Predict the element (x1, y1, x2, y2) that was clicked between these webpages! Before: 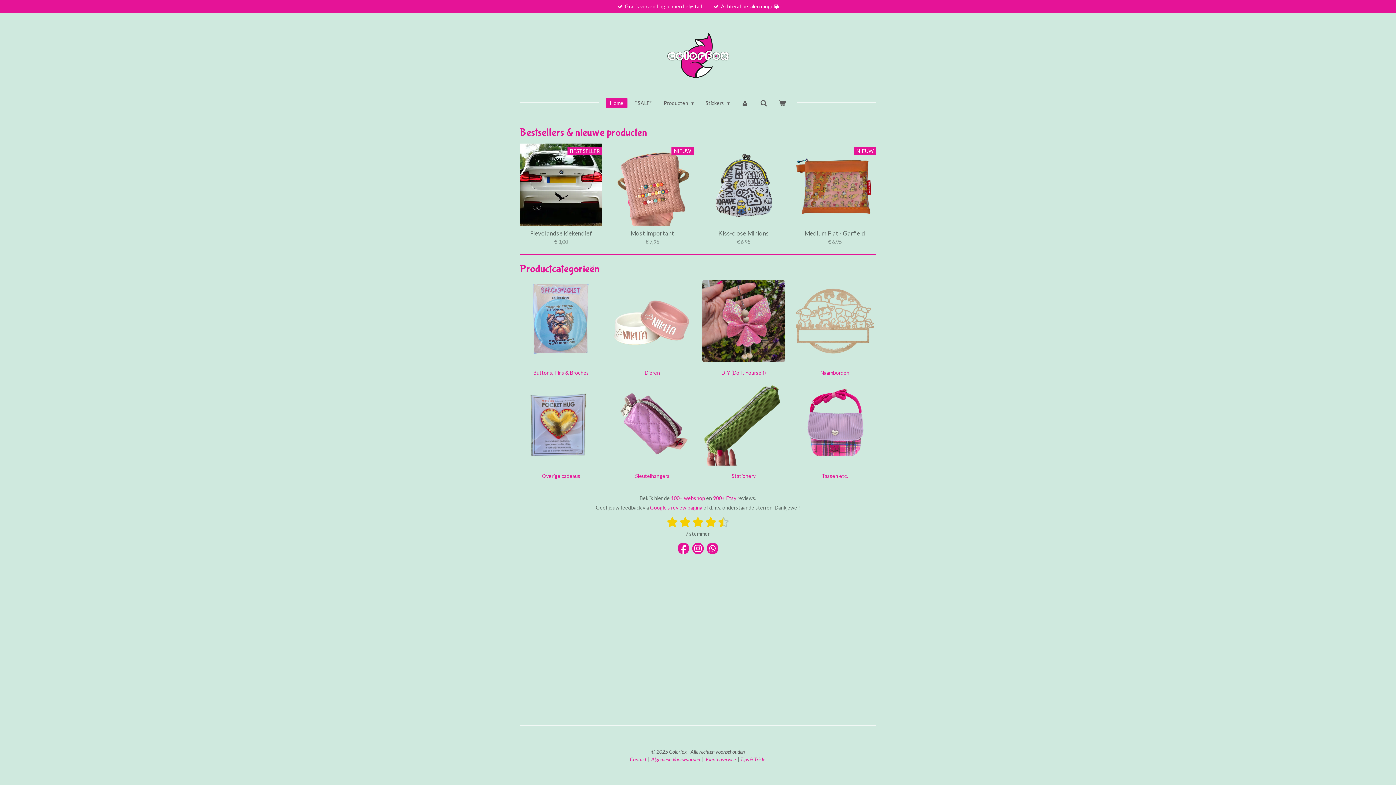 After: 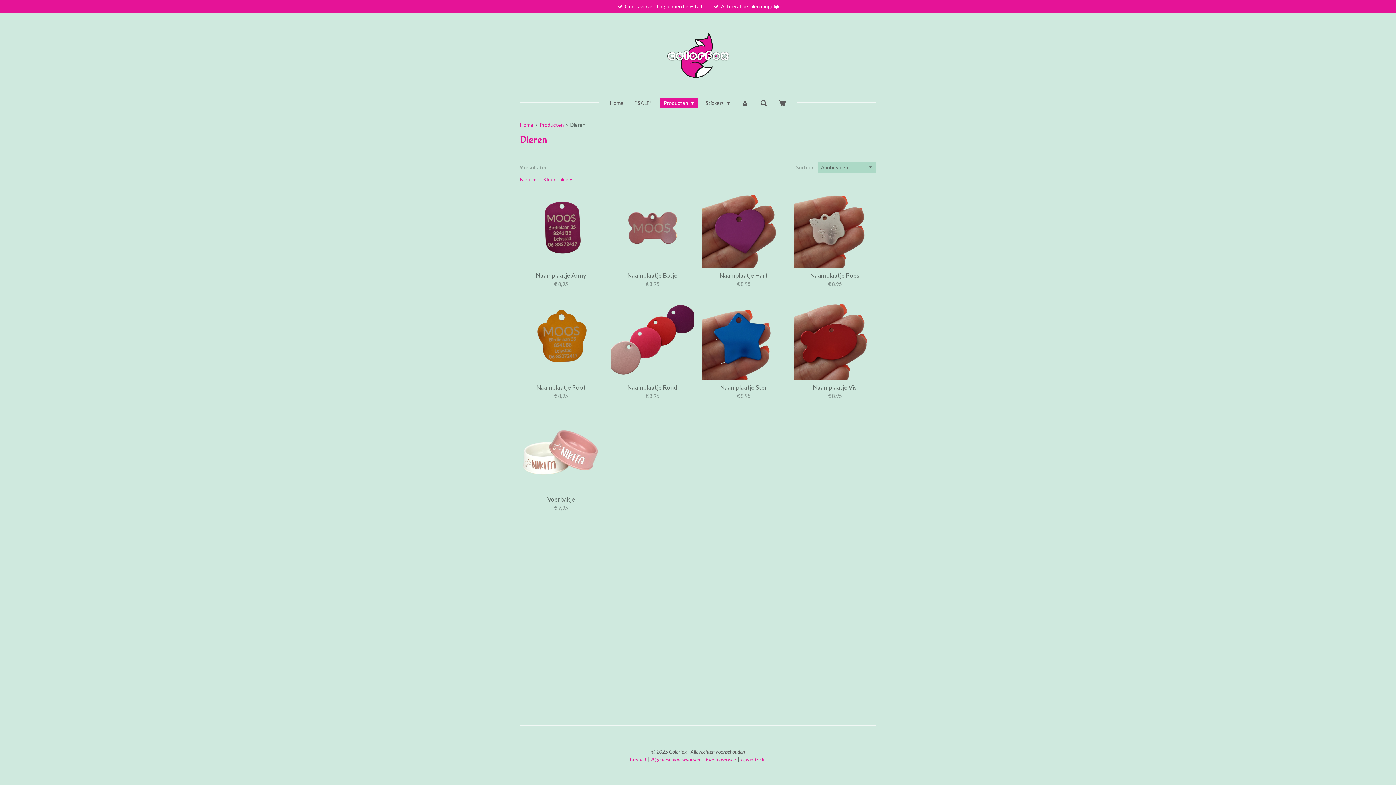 Action: bbox: (611, 279, 693, 362)